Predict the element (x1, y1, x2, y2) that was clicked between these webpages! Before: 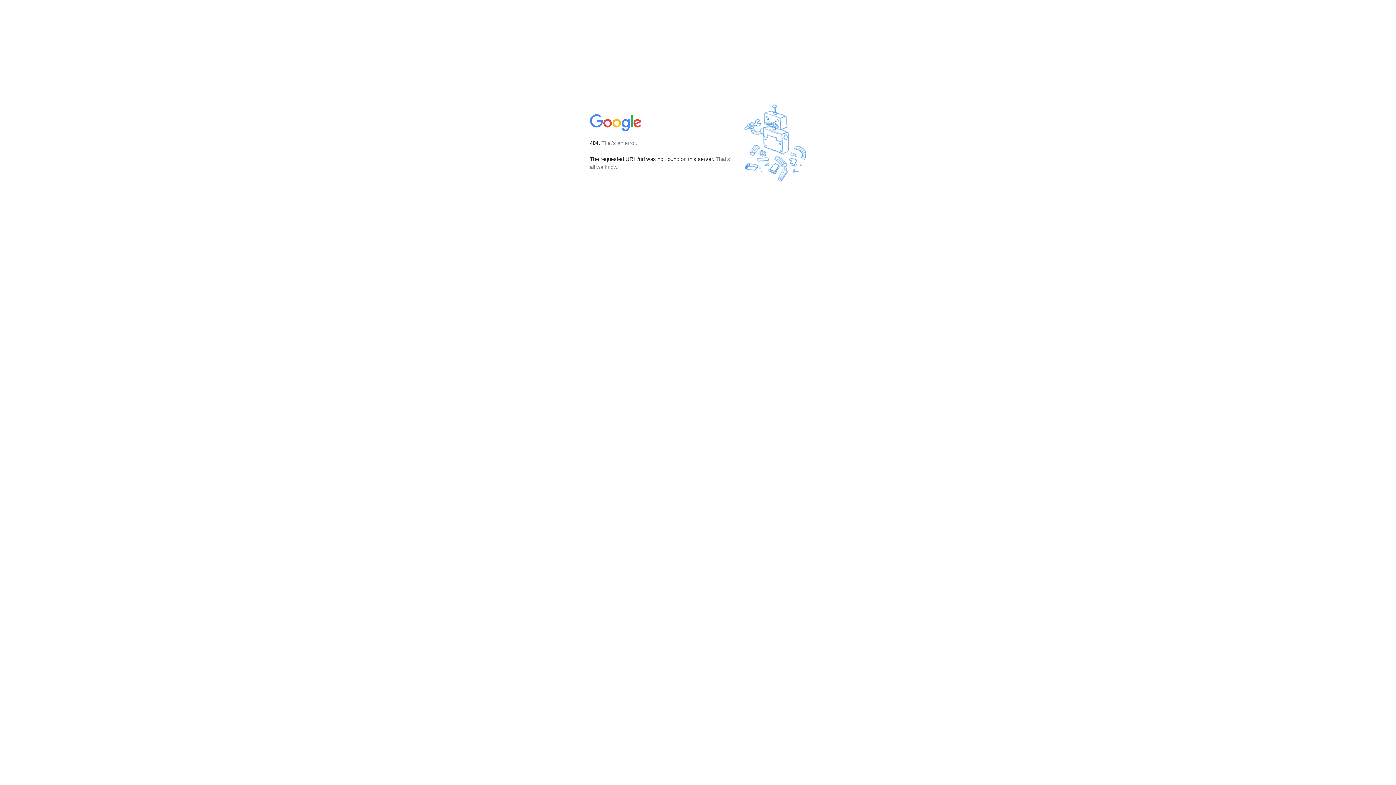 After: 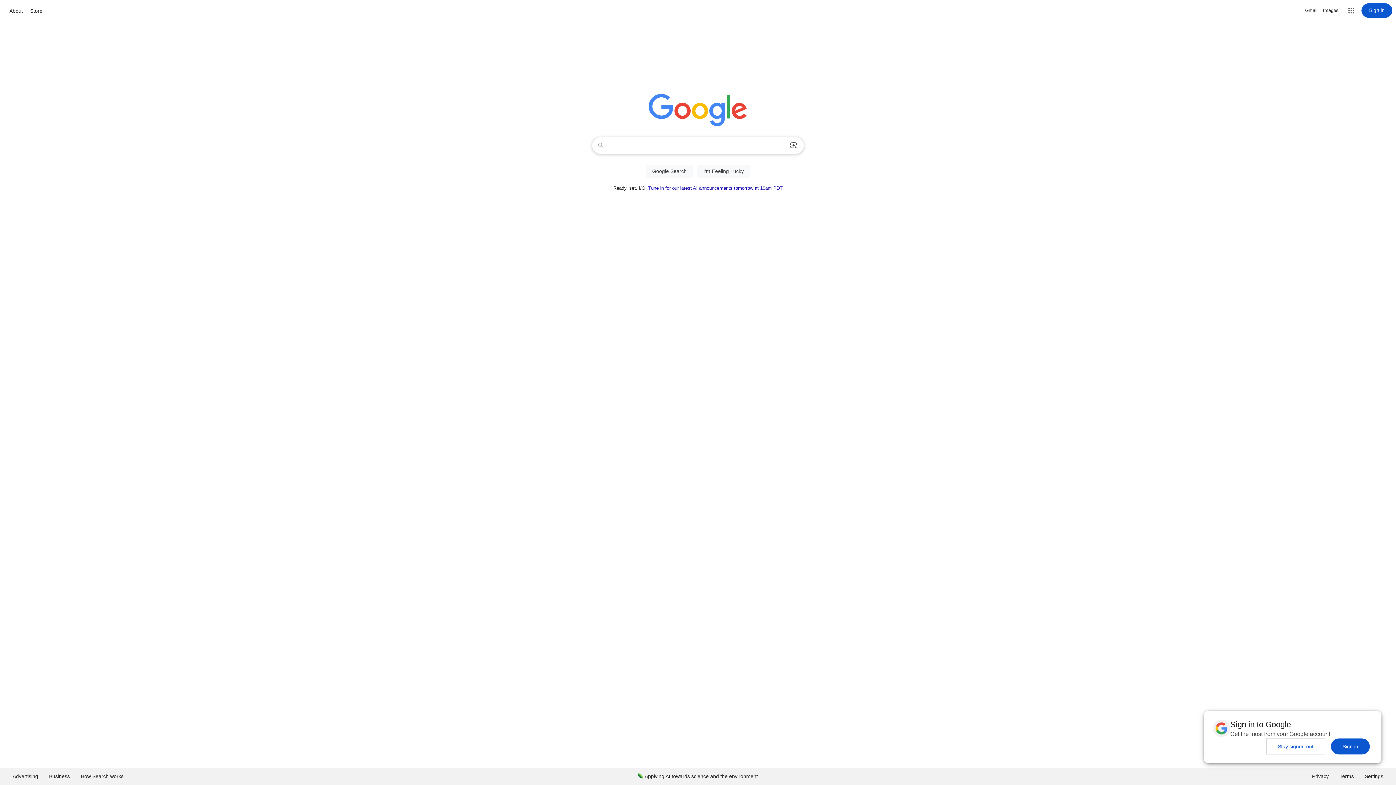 Action: bbox: (590, 127, 642, 134)